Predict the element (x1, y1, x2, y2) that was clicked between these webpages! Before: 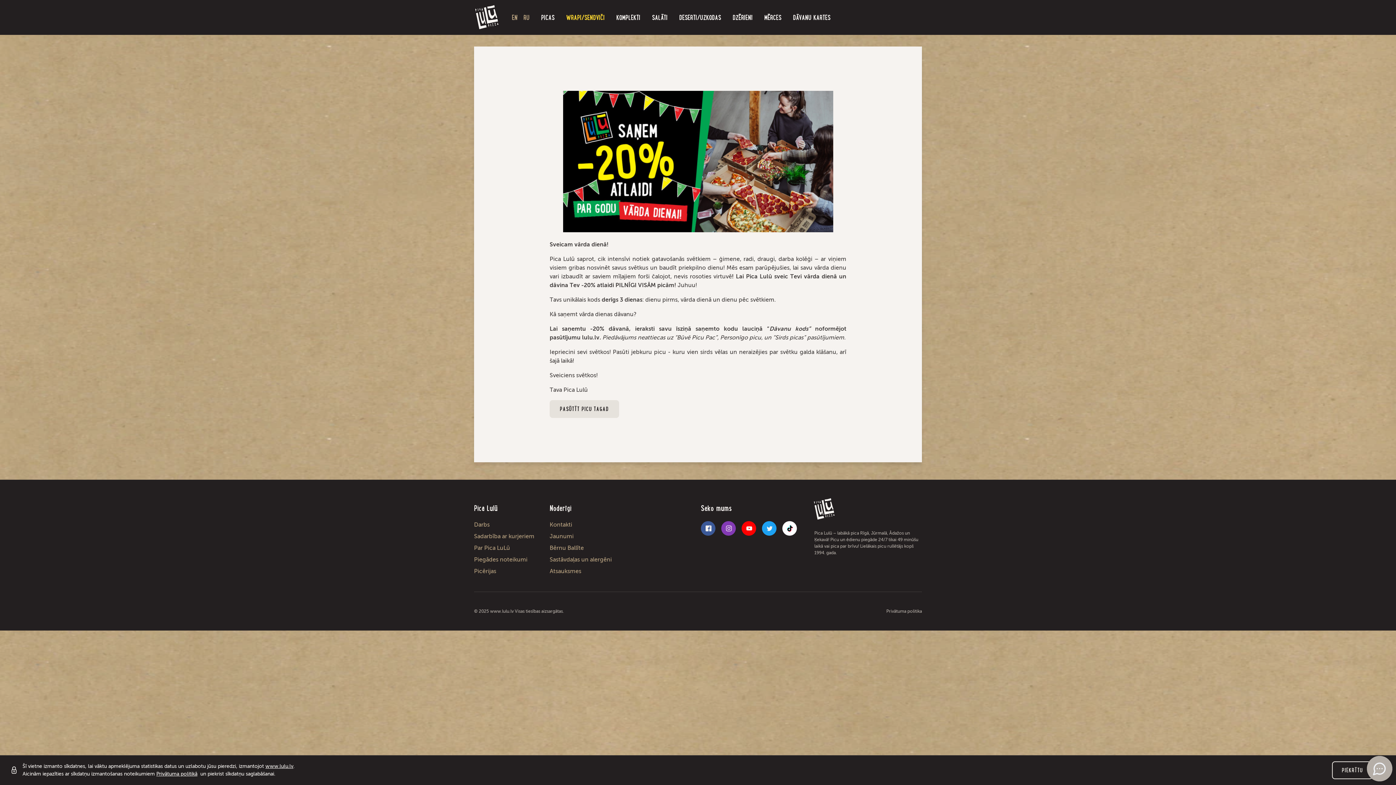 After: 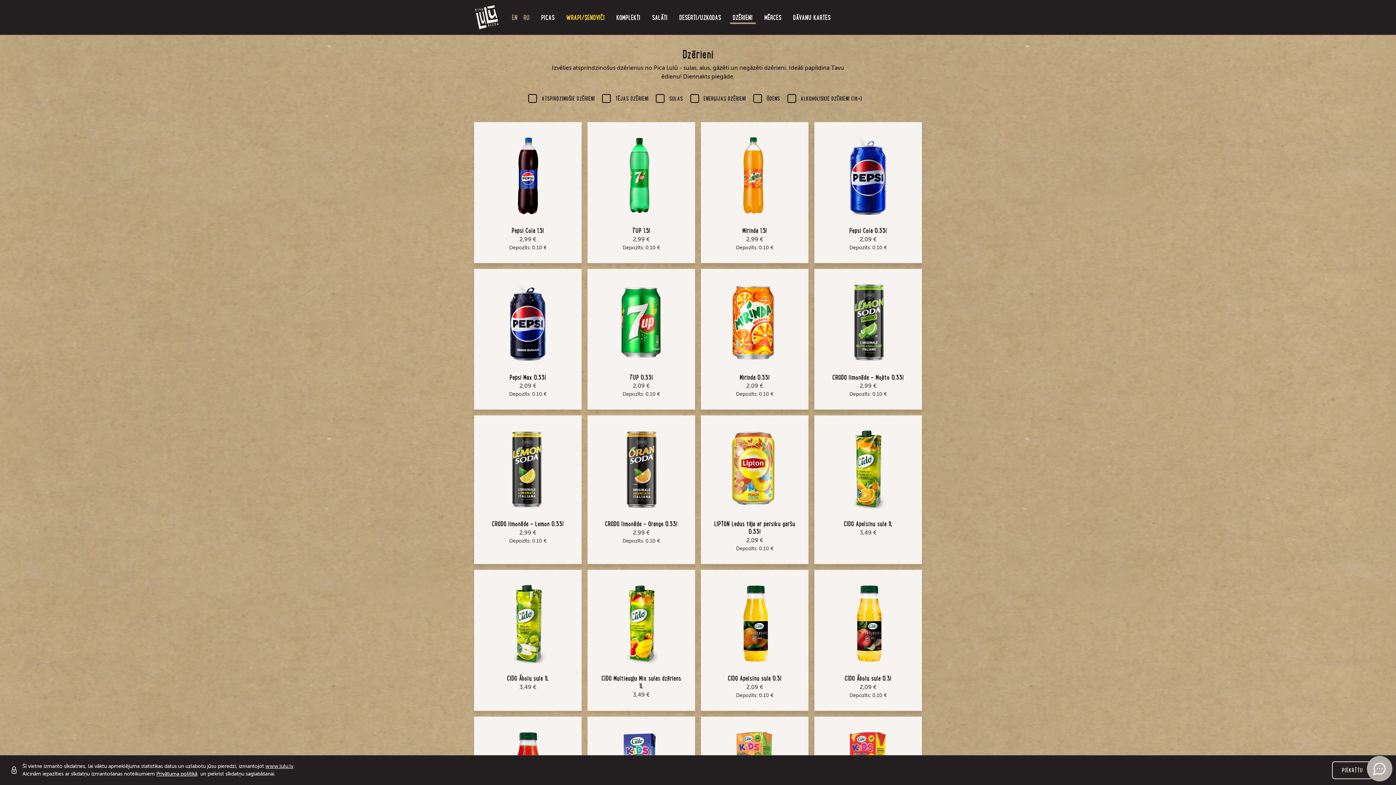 Action: bbox: (727, 8, 758, 26) label: DZĒRIENI